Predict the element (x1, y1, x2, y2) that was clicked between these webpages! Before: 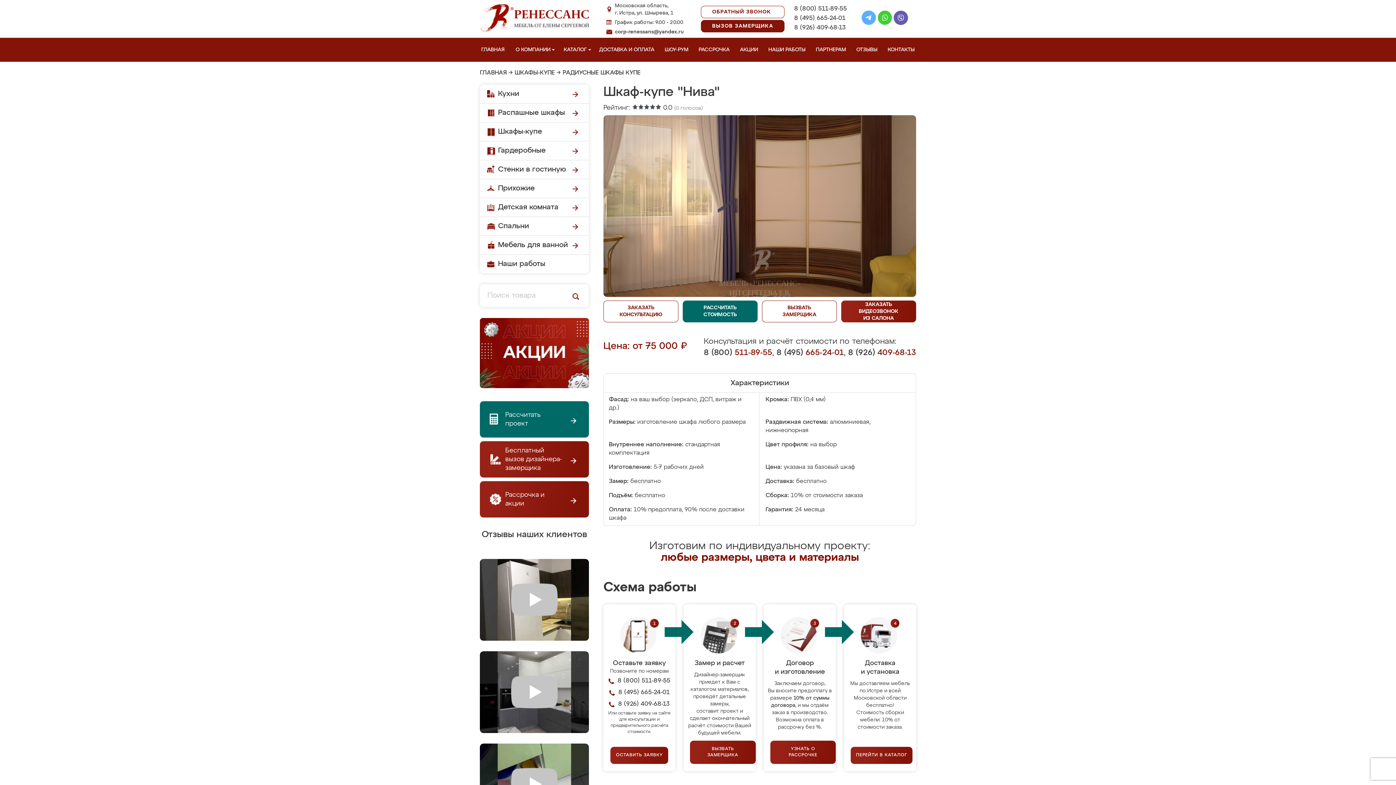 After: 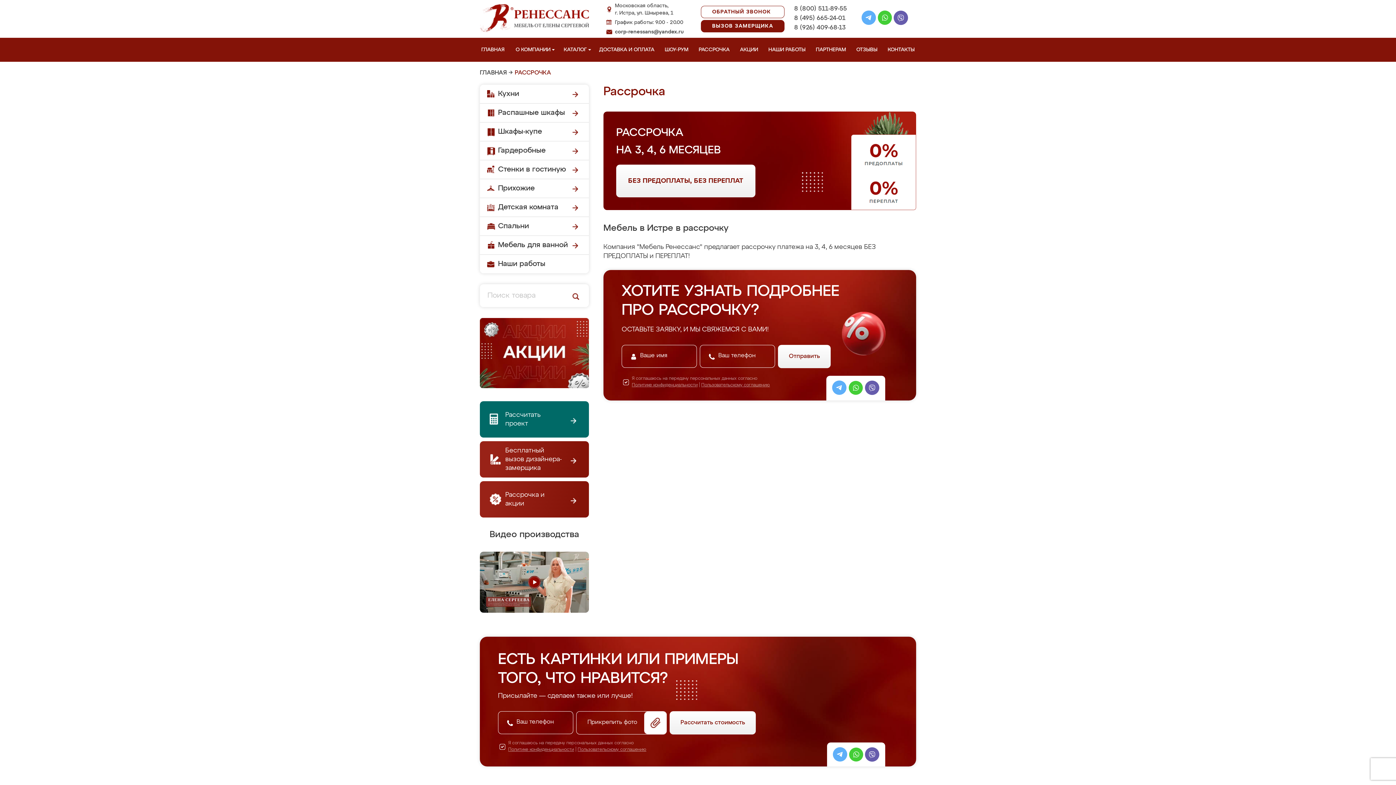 Action: label: УЗНАТЬ О РАССРОЧКЕ bbox: (770, 741, 836, 764)